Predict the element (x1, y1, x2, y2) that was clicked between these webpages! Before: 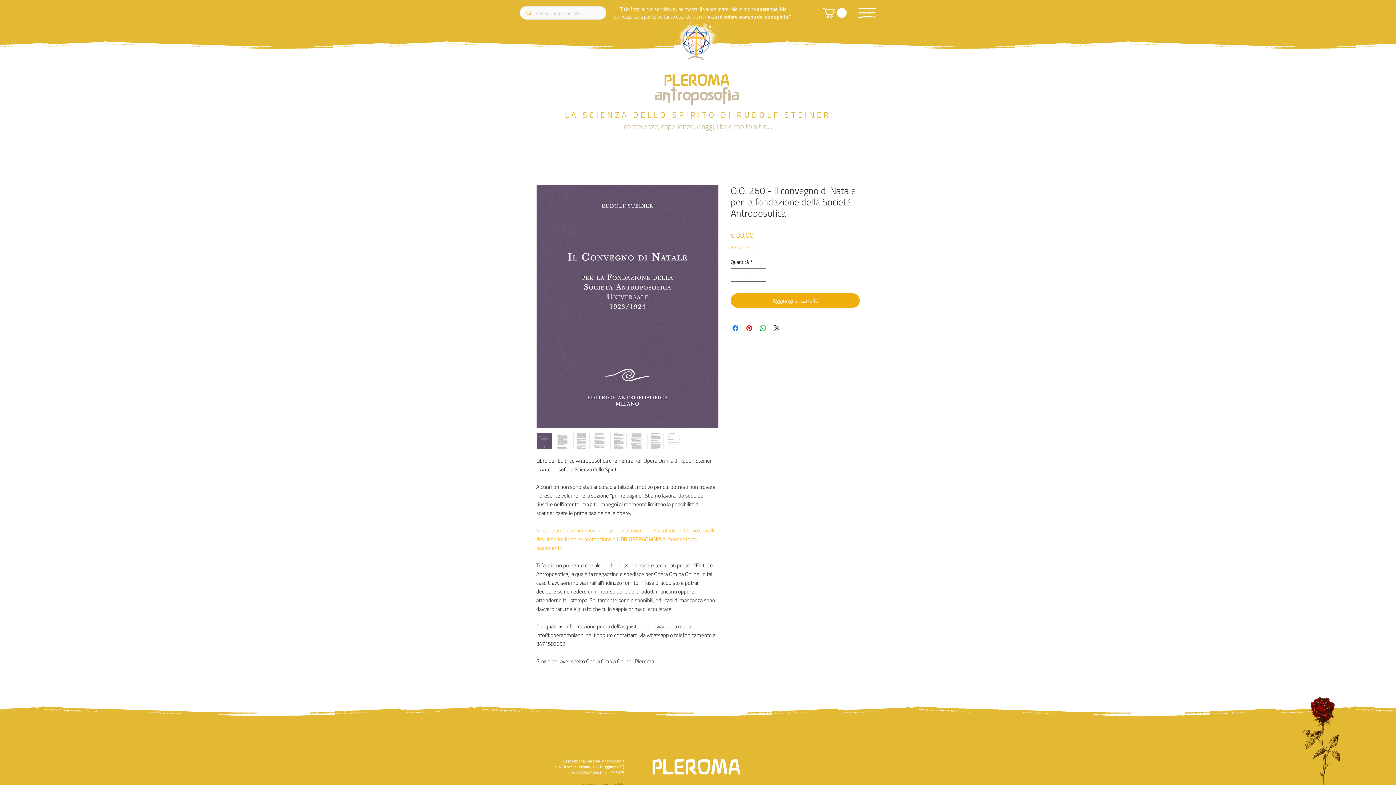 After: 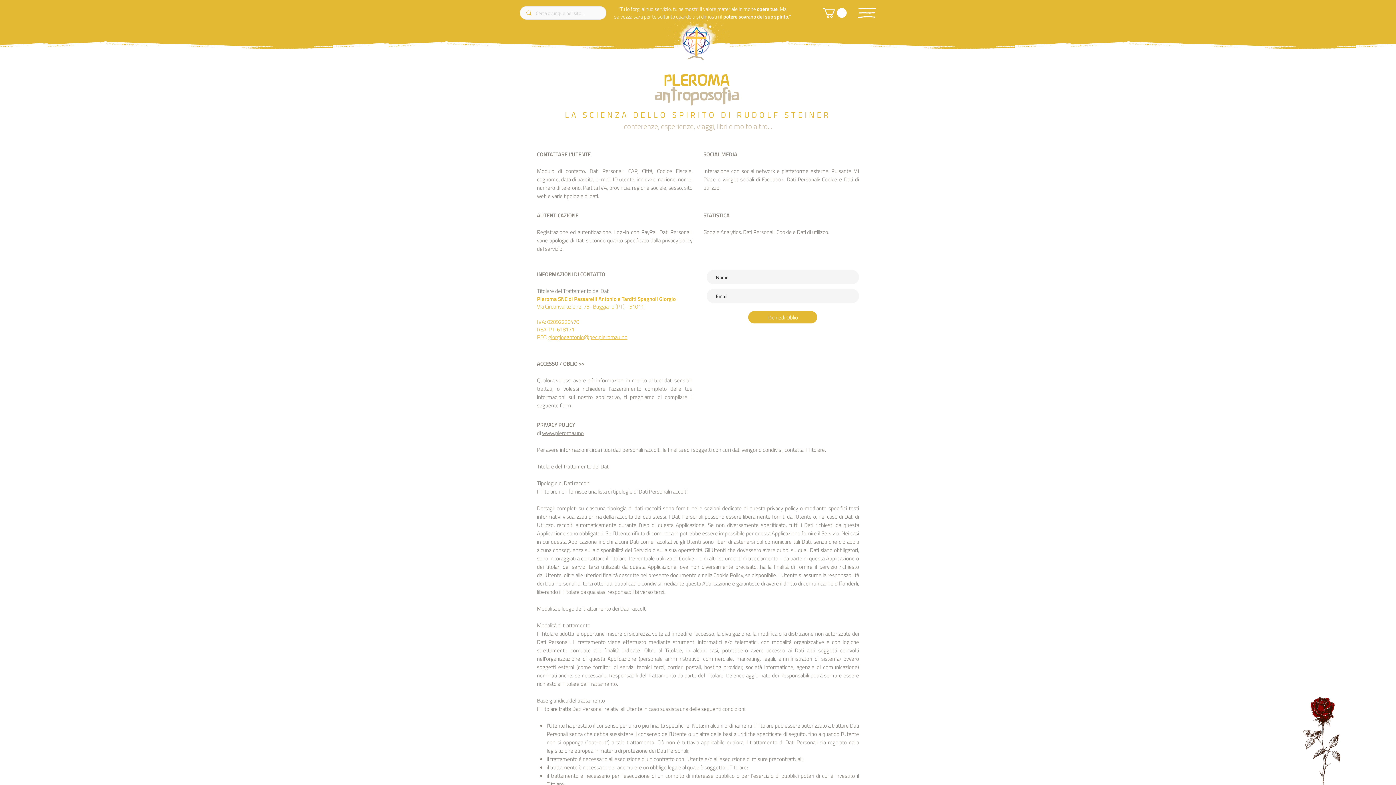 Action: bbox: (576, 781, 624, 787) label: informativa privacy completa